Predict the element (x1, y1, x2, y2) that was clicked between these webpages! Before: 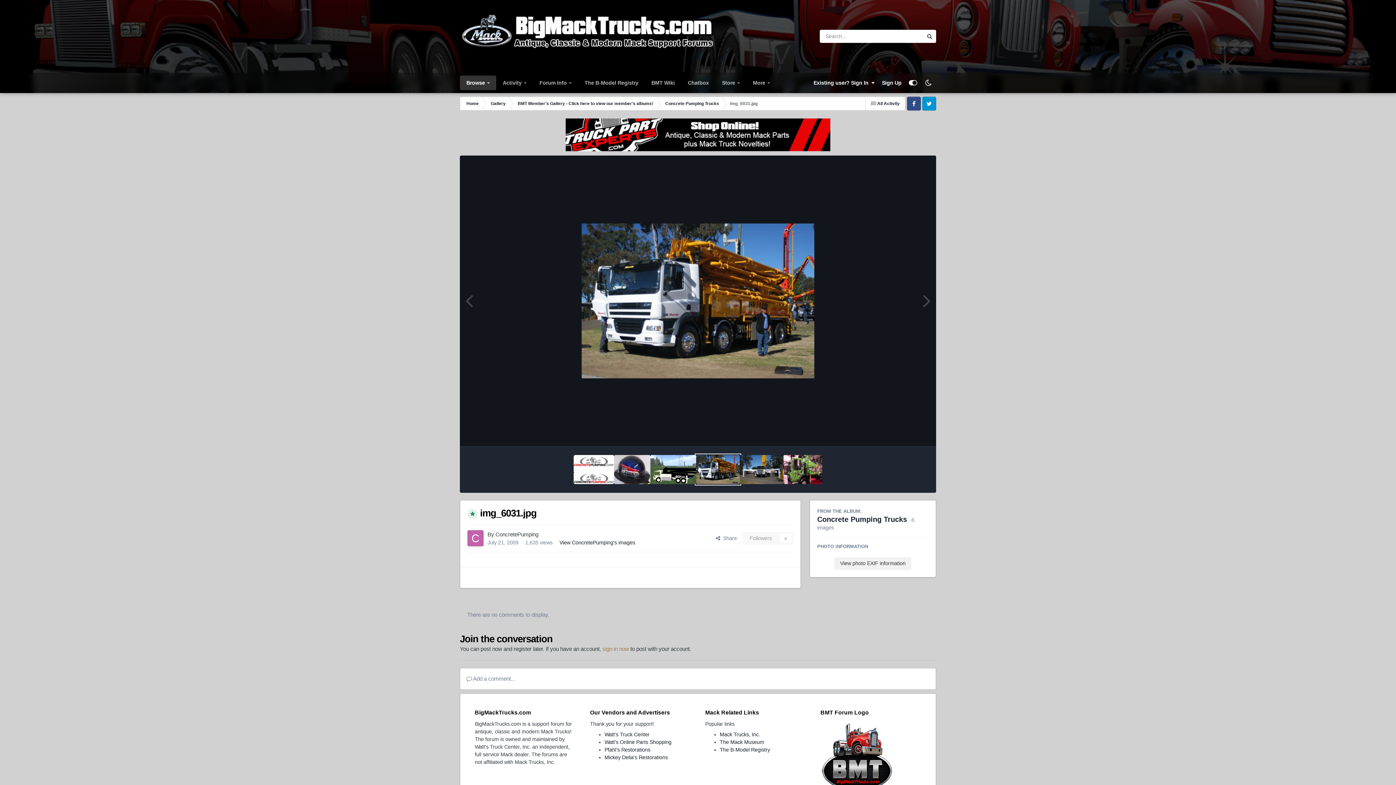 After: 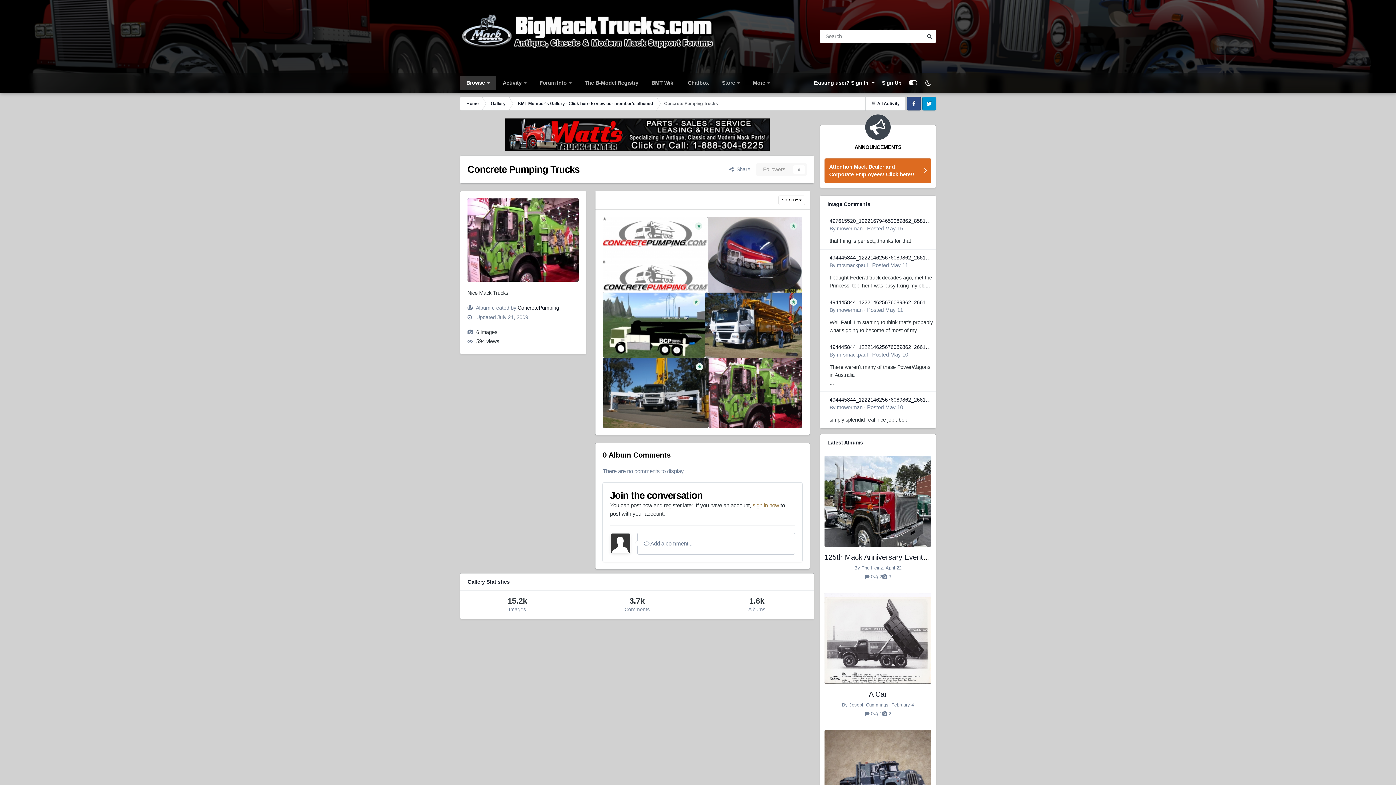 Action: bbox: (658, 96, 724, 110) label: Concrete Pumping Trucks